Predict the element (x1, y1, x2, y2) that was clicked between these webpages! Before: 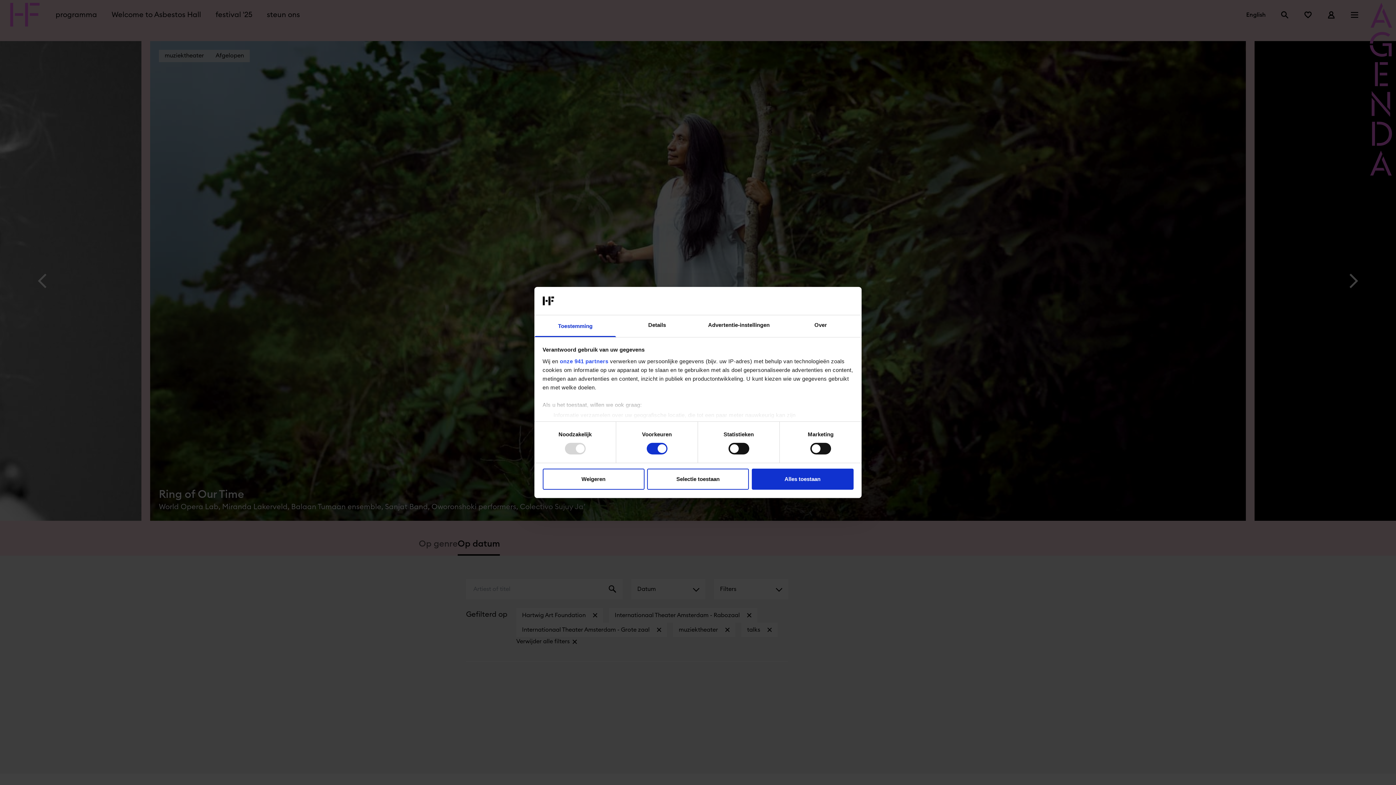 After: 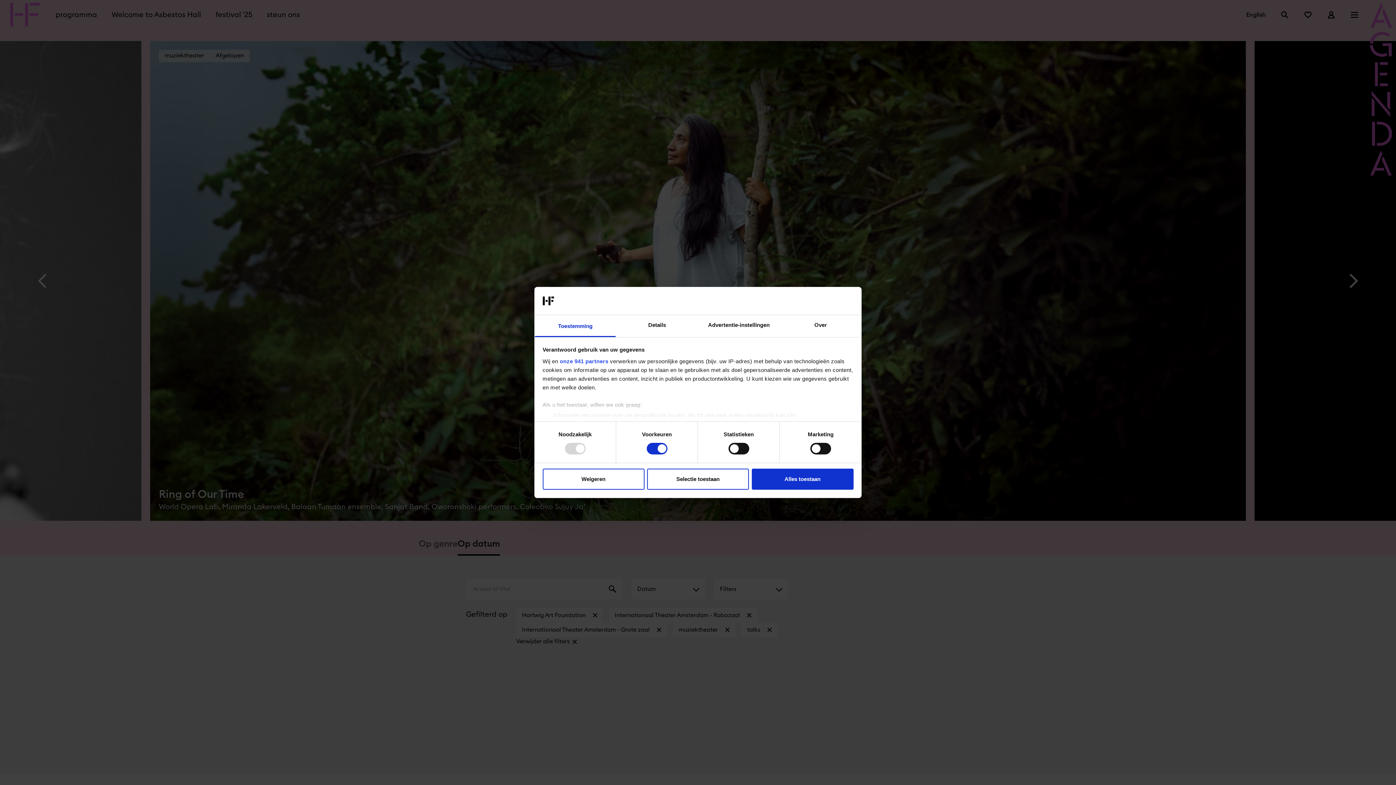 Action: bbox: (534, 315, 616, 337) label: Toestemming